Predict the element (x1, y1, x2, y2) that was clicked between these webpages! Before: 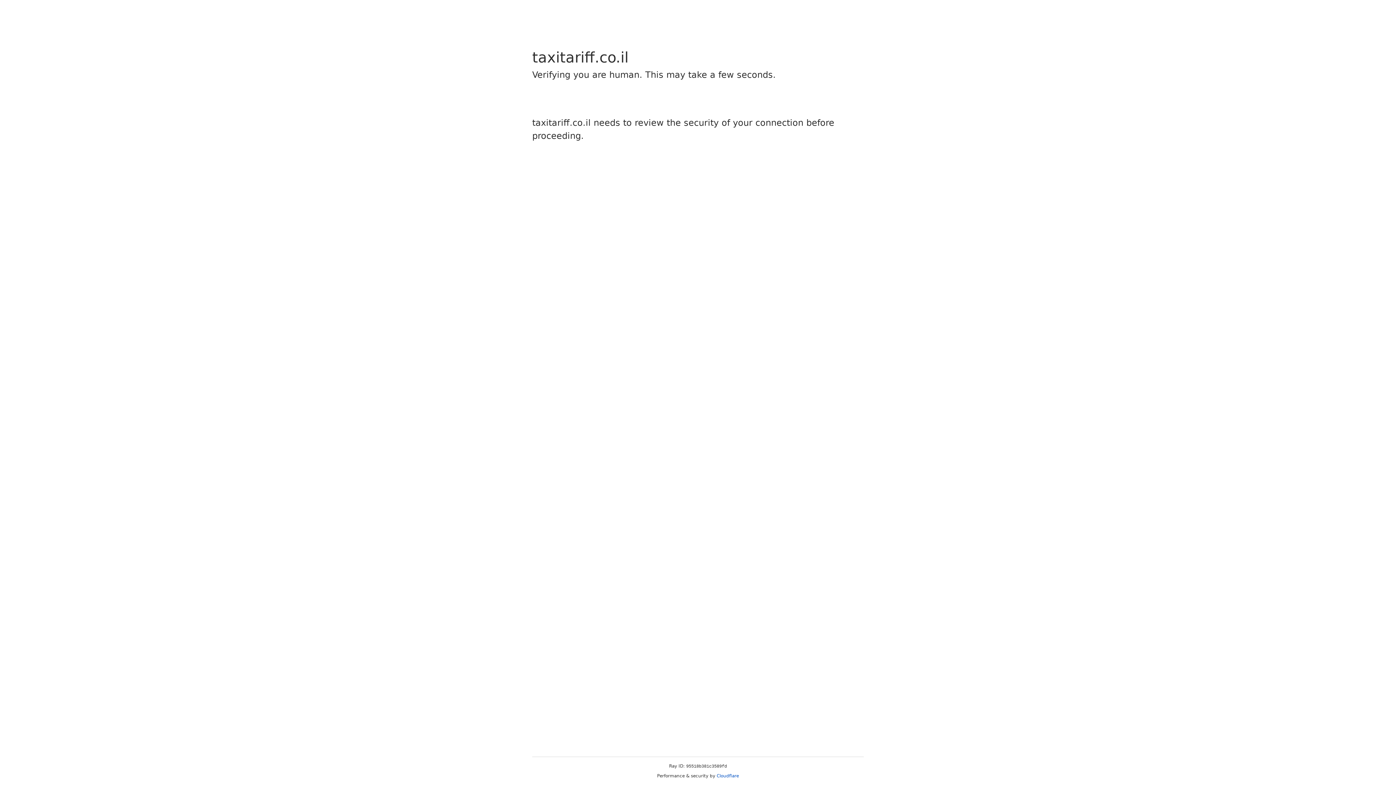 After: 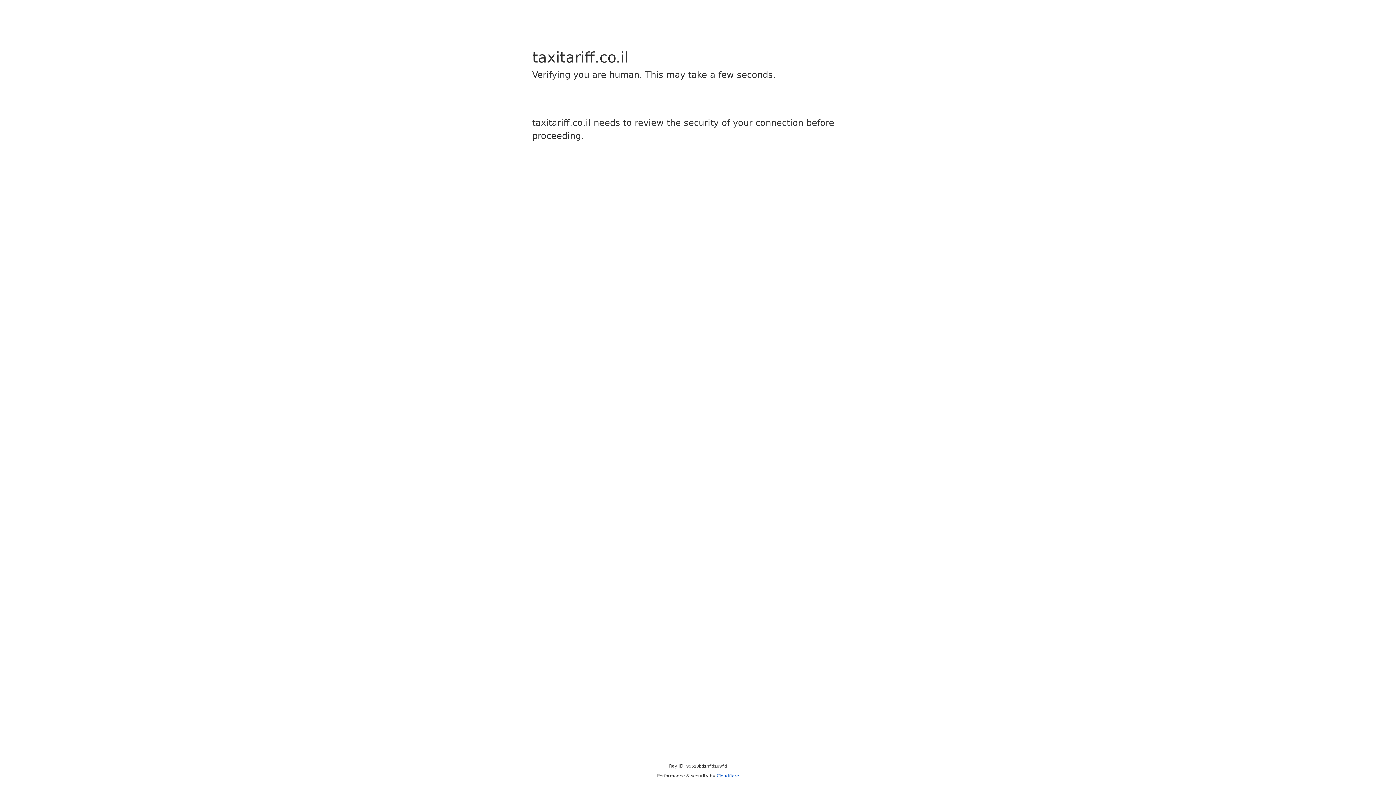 Action: label: Cloudflare bbox: (716, 773, 739, 778)